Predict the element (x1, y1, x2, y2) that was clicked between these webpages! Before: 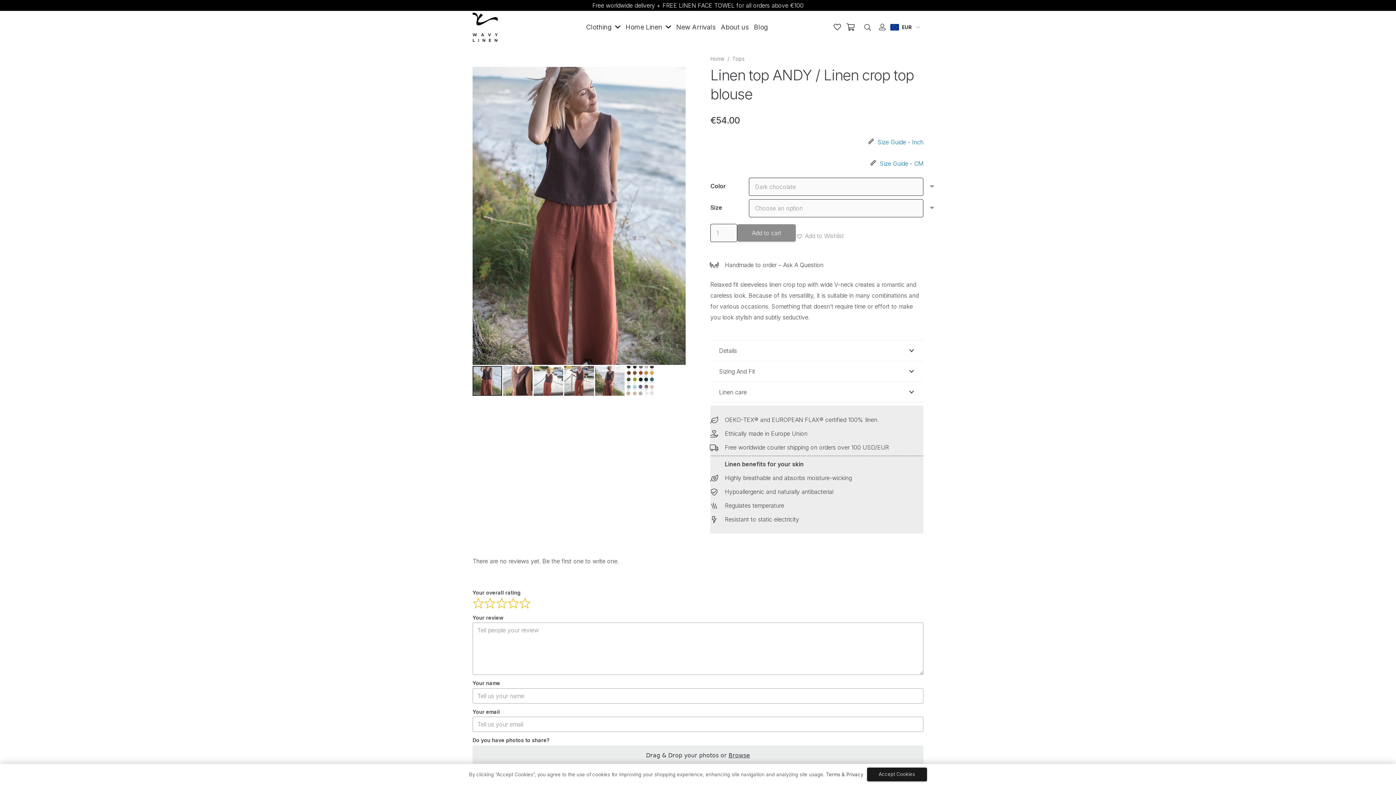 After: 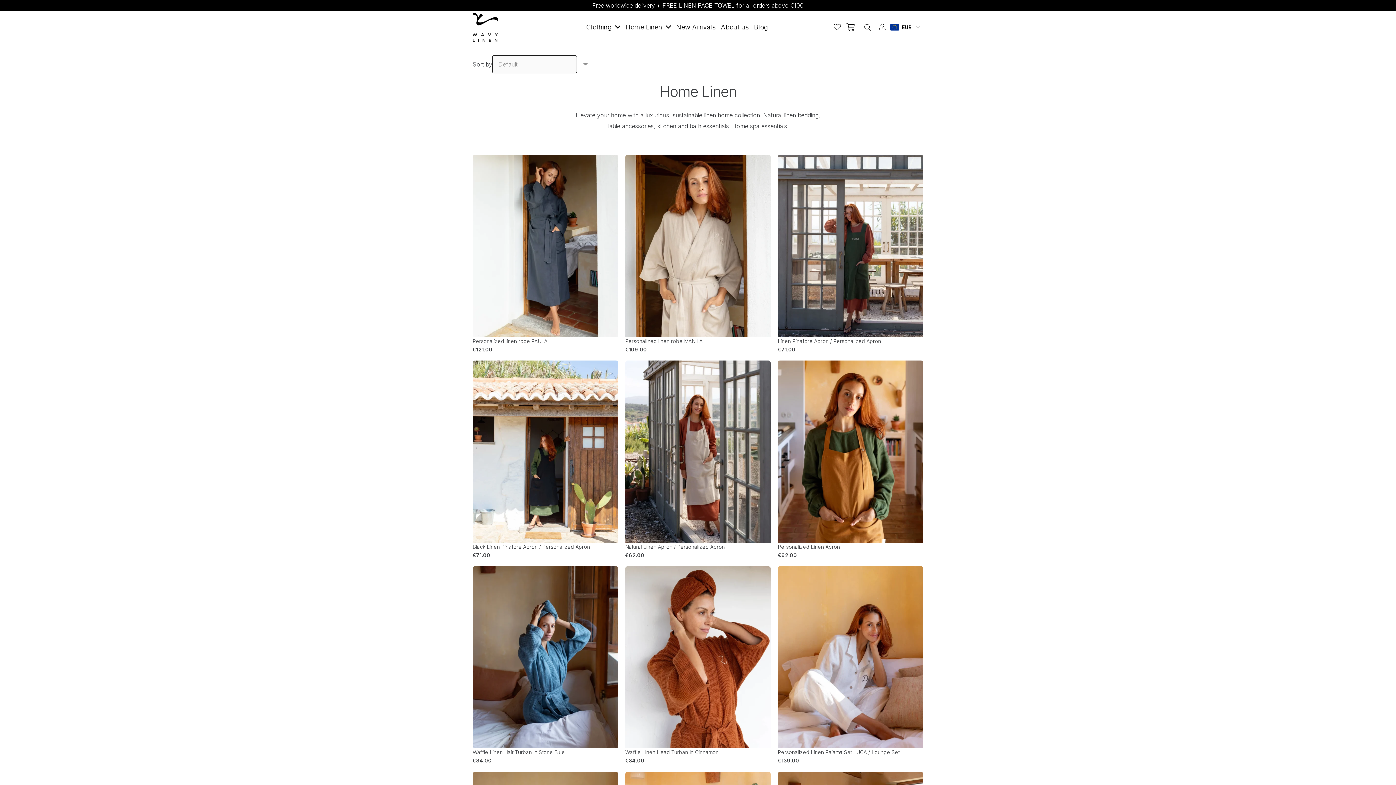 Action: bbox: (623, 18, 673, 36) label: Home Linen